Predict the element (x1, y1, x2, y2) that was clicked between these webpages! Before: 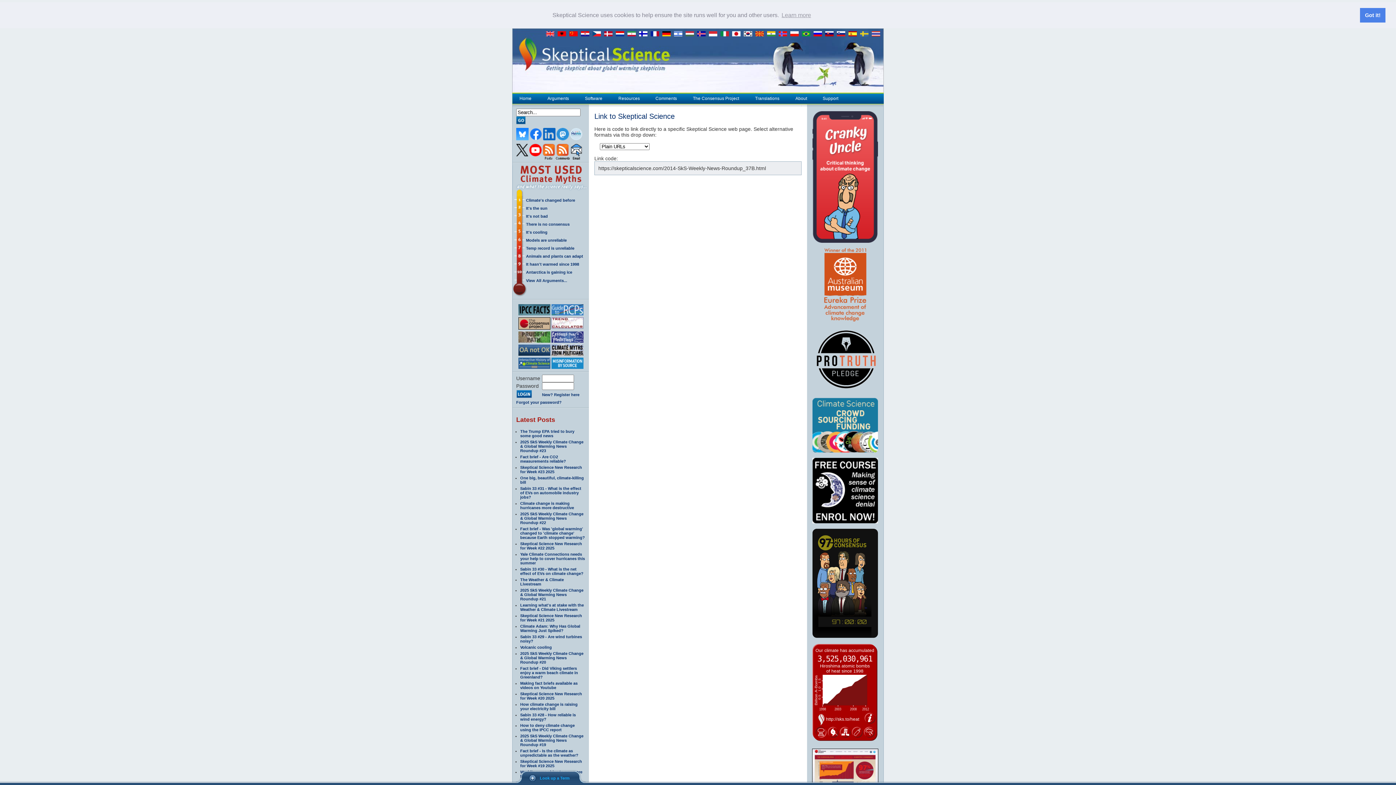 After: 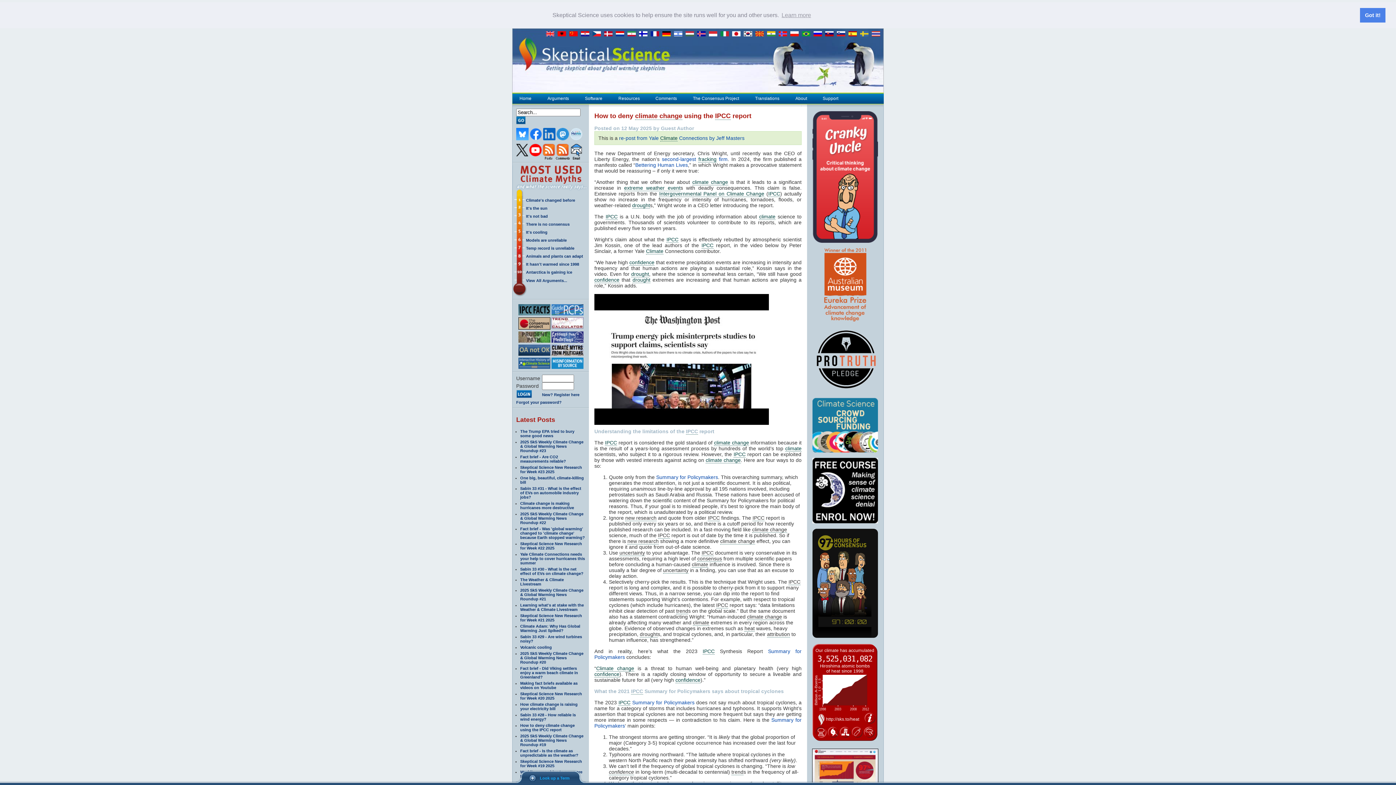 Action: label: How to deny climate change using the IPCC report bbox: (520, 723, 574, 732)